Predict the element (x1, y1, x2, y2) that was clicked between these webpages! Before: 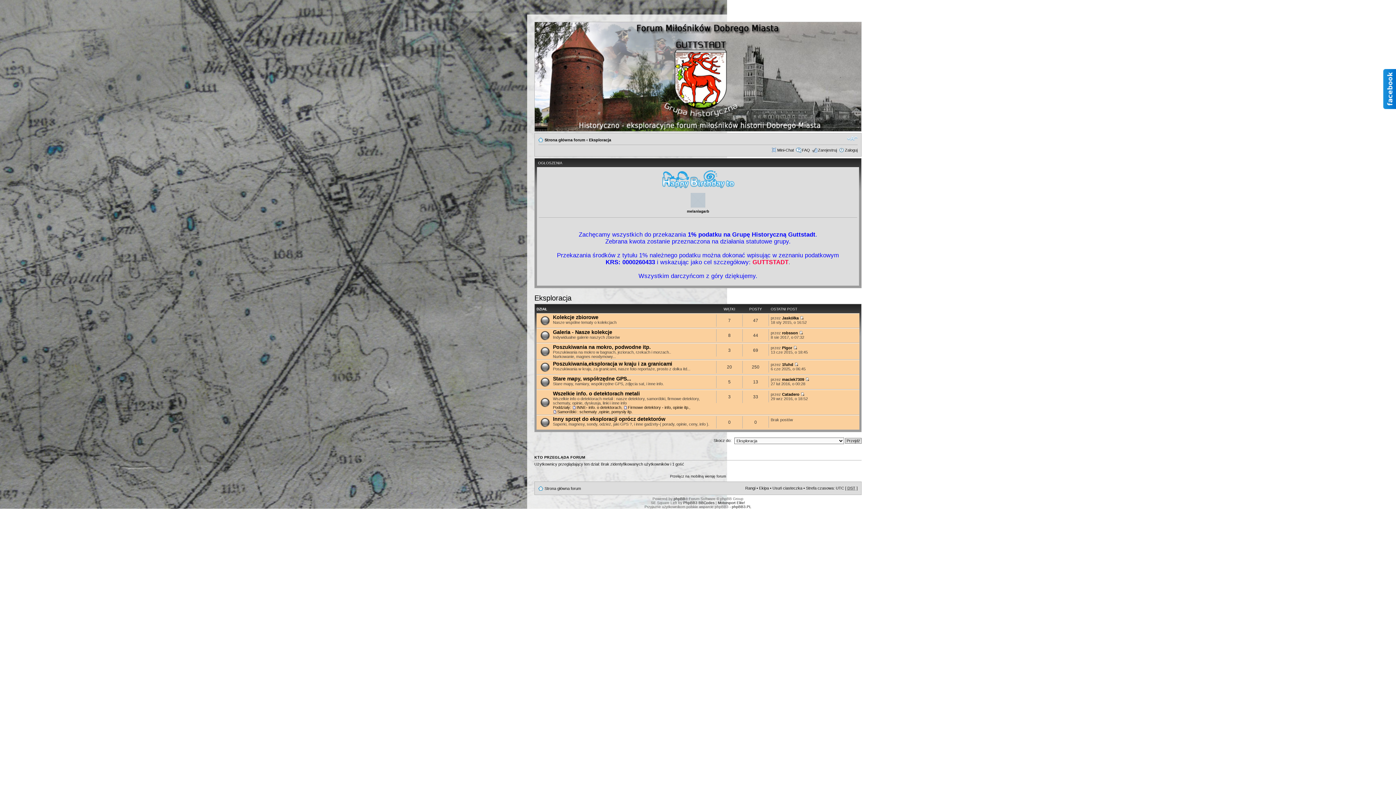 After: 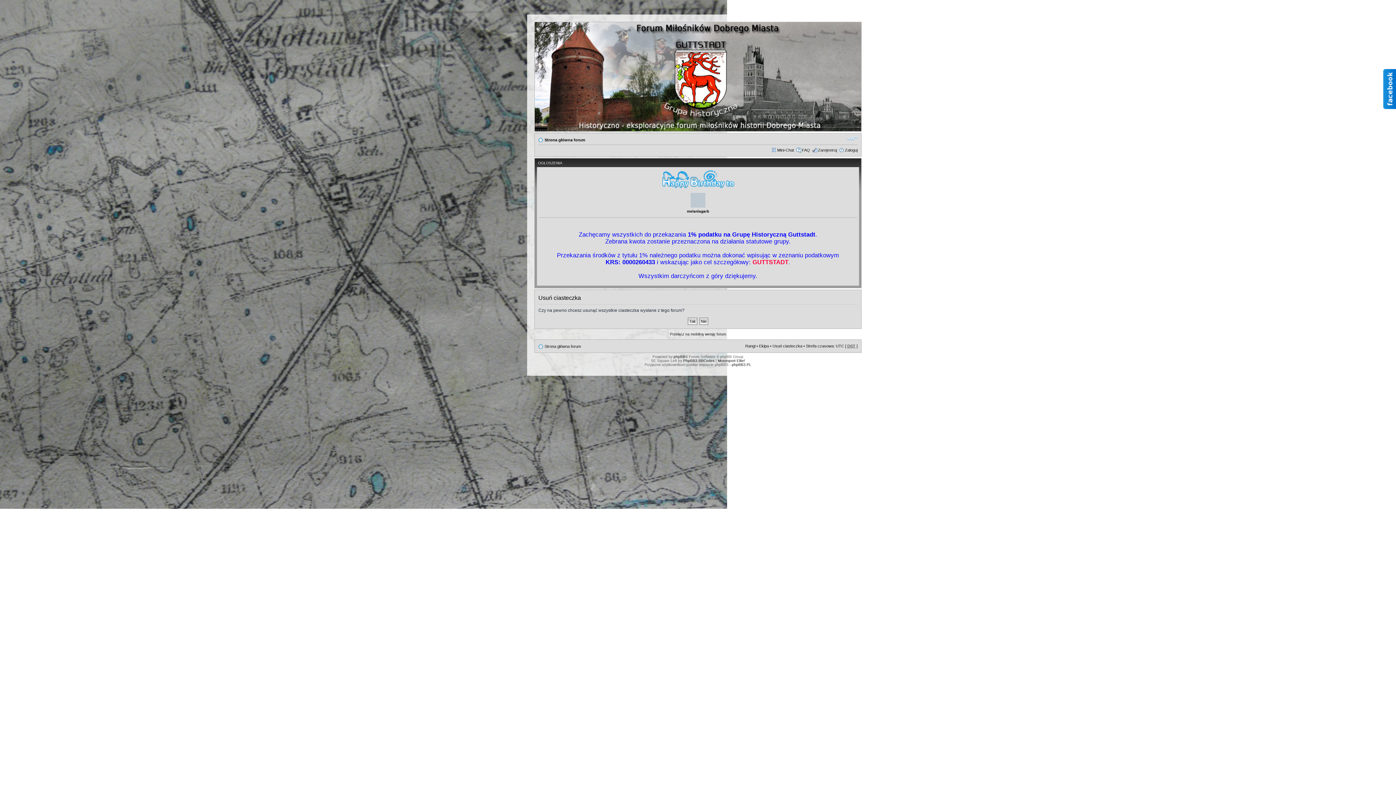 Action: bbox: (772, 486, 802, 490) label: Usuń ciasteczka